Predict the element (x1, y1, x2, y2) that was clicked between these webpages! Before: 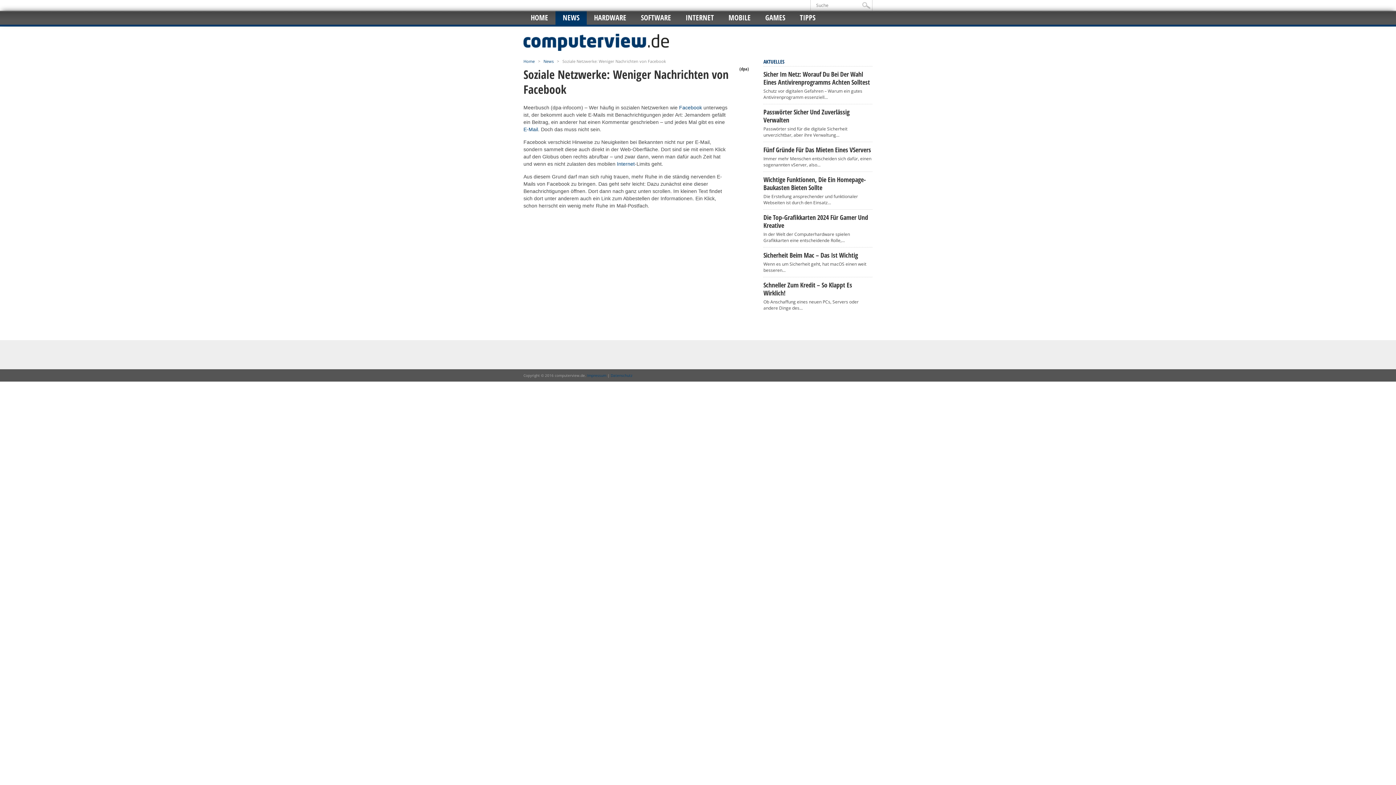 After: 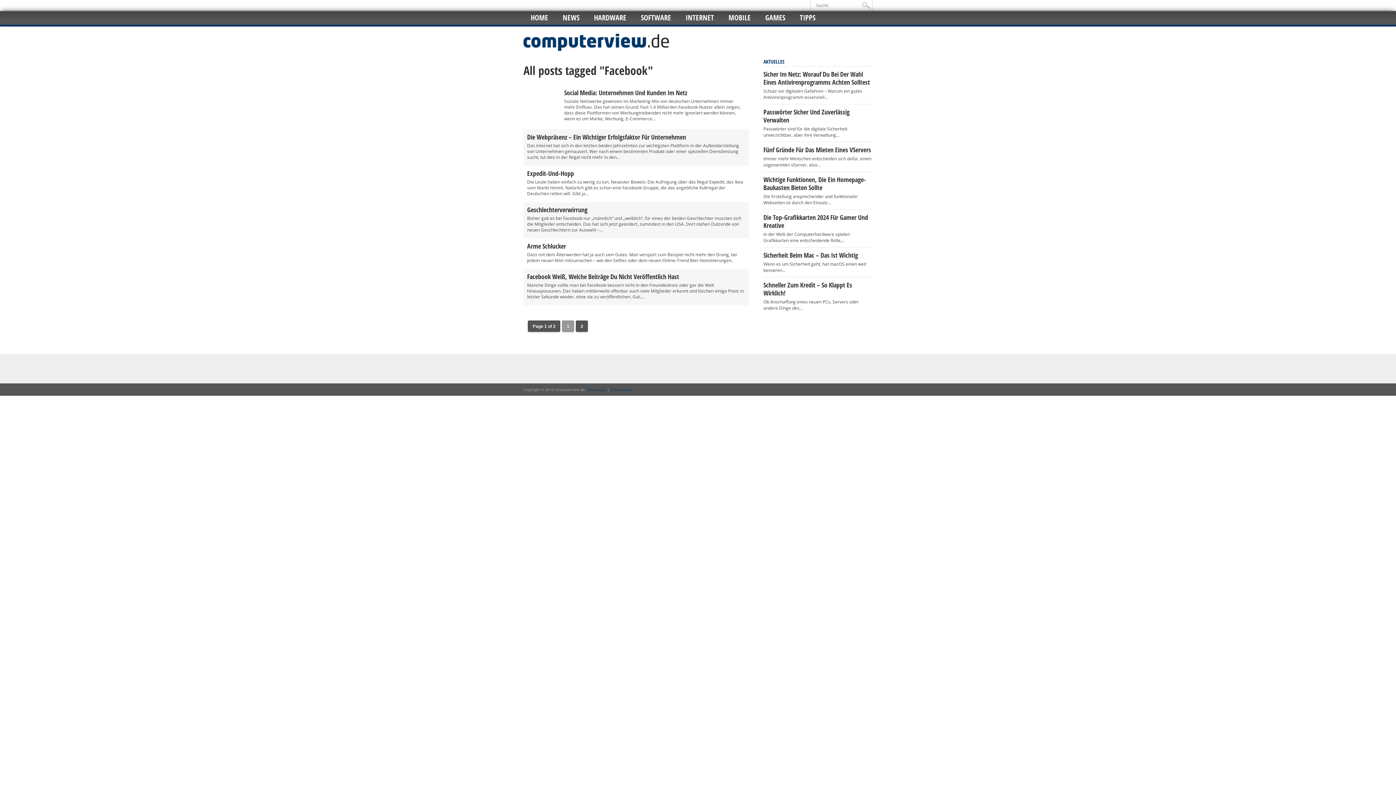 Action: bbox: (679, 104, 702, 110) label: Facebook